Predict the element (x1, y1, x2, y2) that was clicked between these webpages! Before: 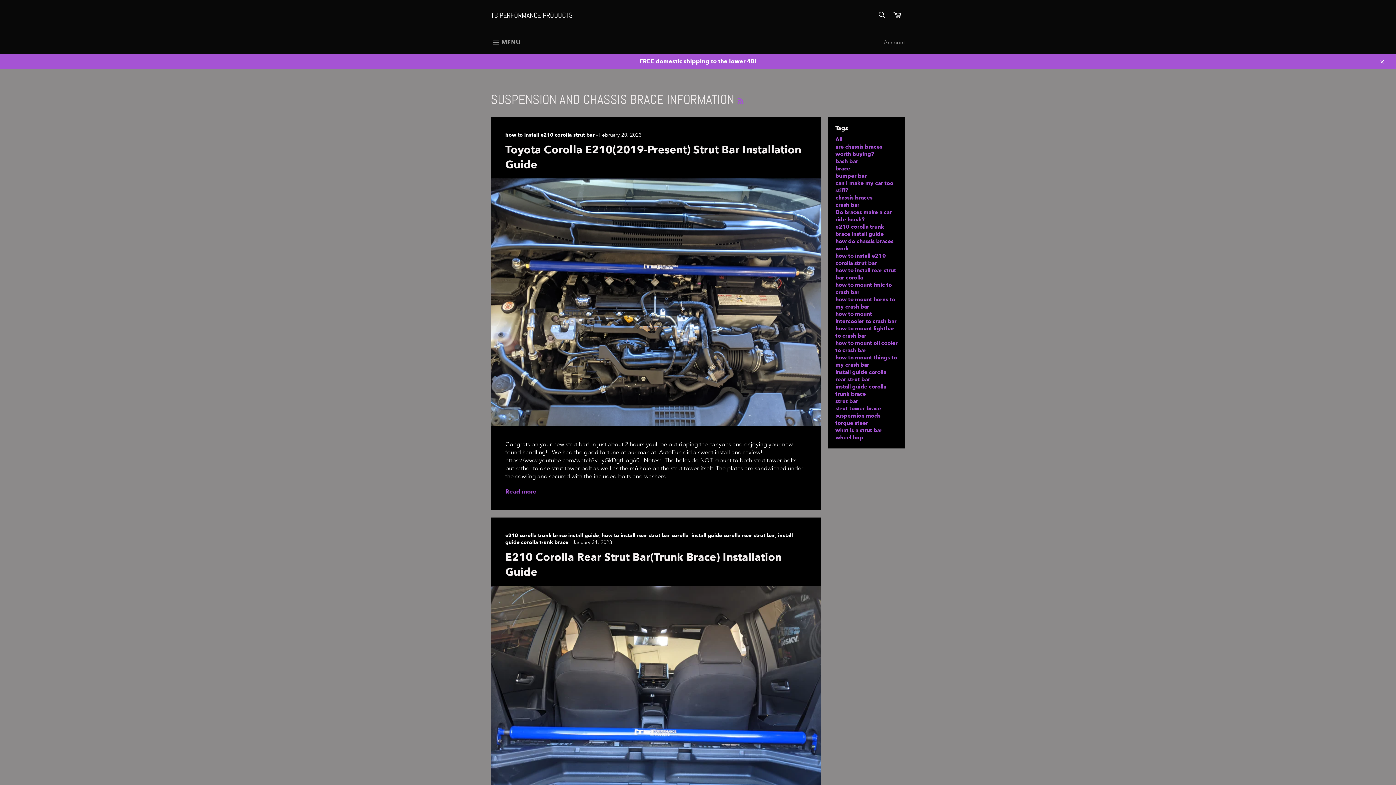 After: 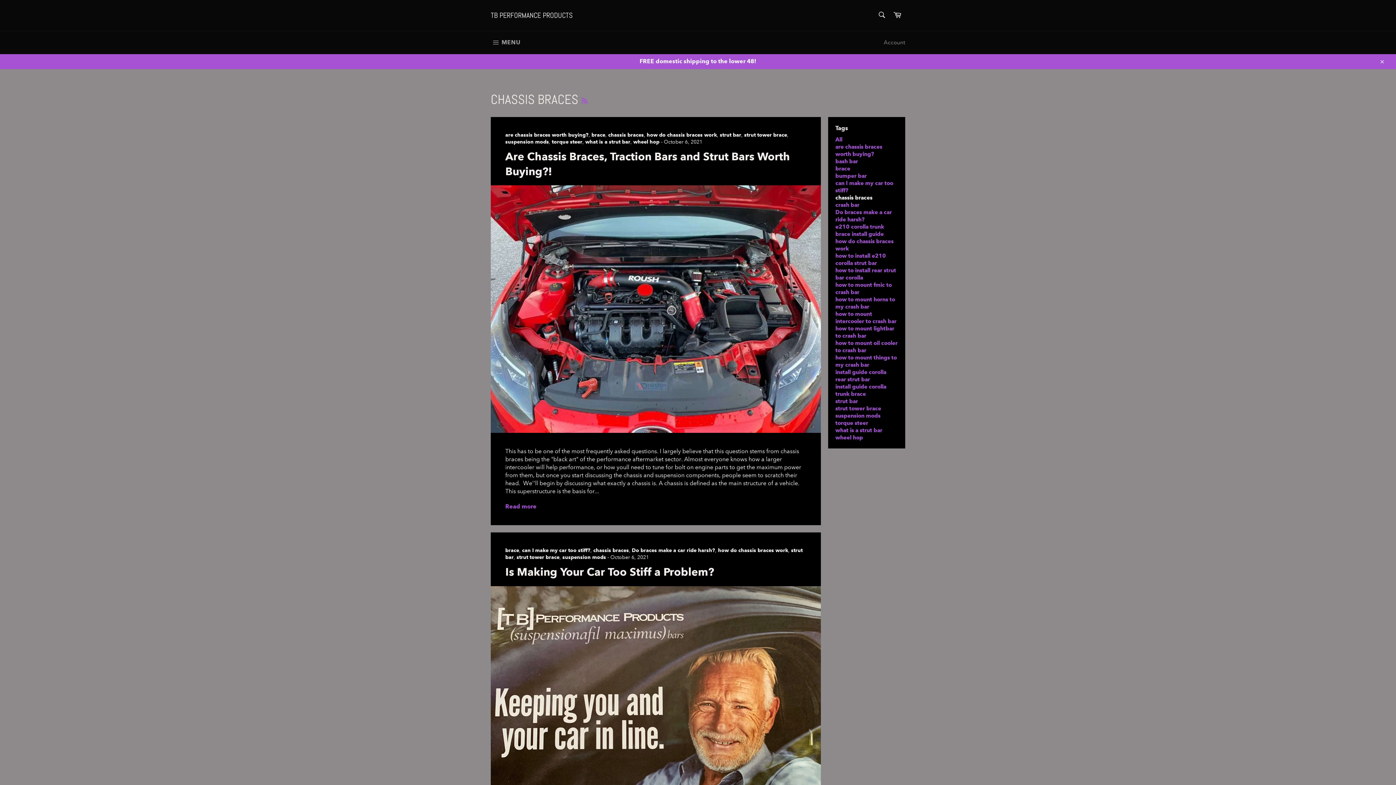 Action: bbox: (835, 194, 872, 200) label: chassis braces